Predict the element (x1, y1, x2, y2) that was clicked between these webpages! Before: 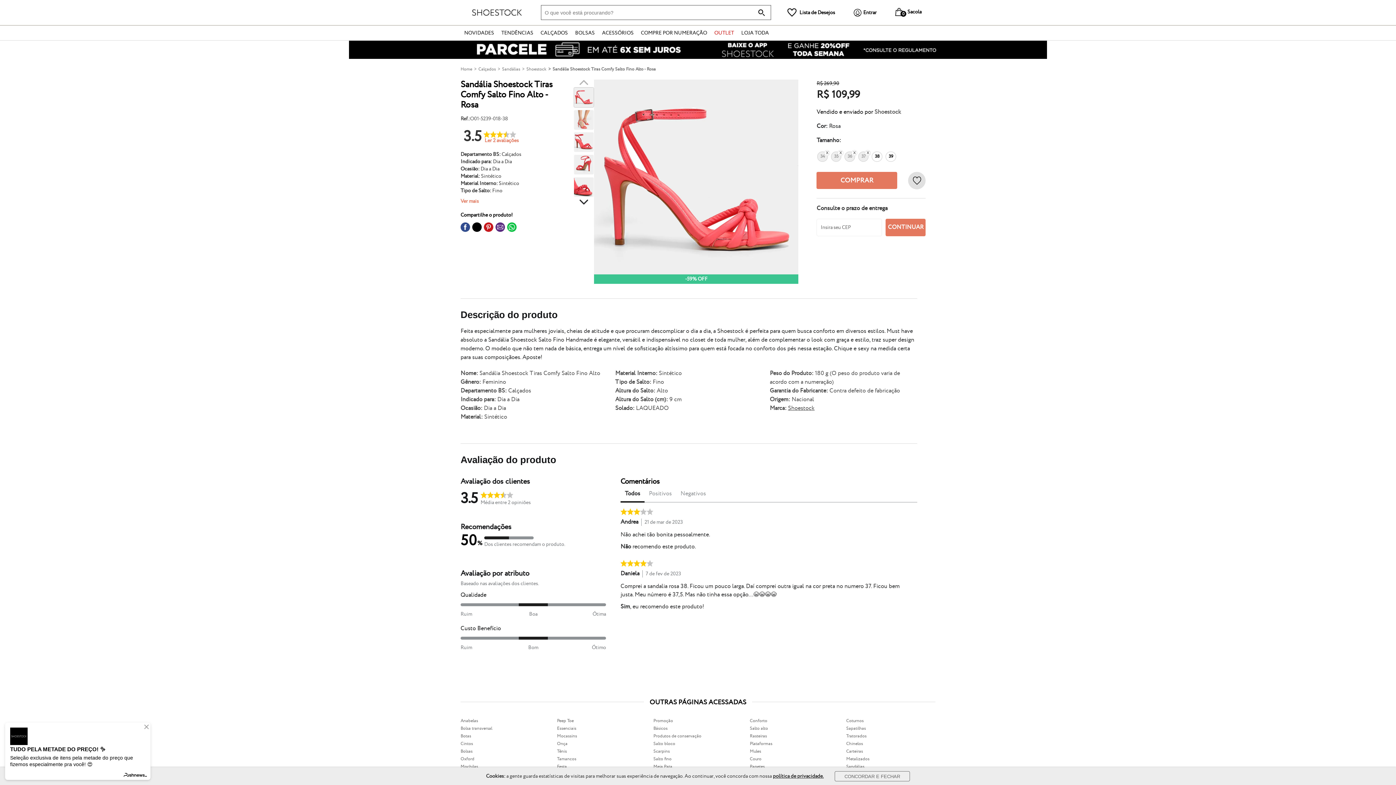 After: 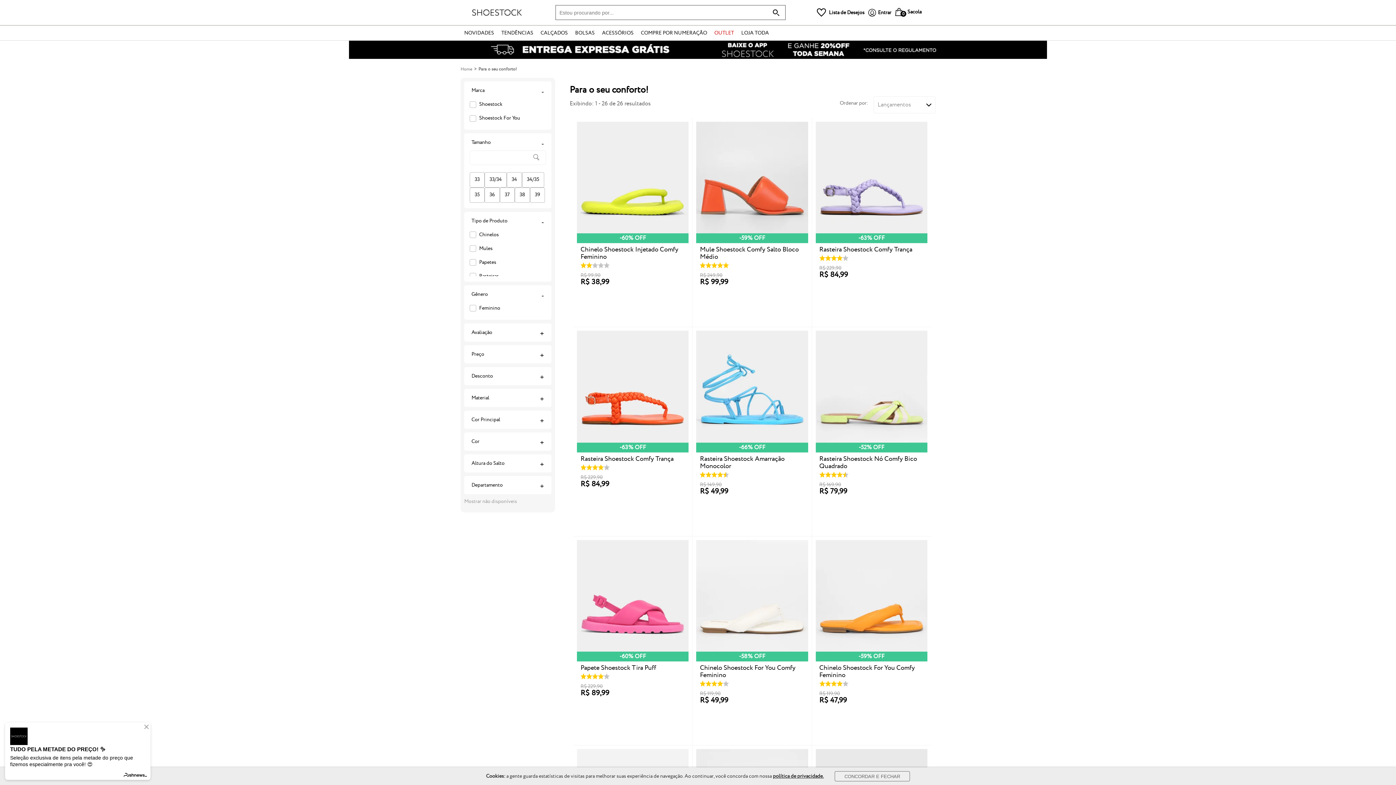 Action: label: Conforto bbox: (750, 718, 839, 724)